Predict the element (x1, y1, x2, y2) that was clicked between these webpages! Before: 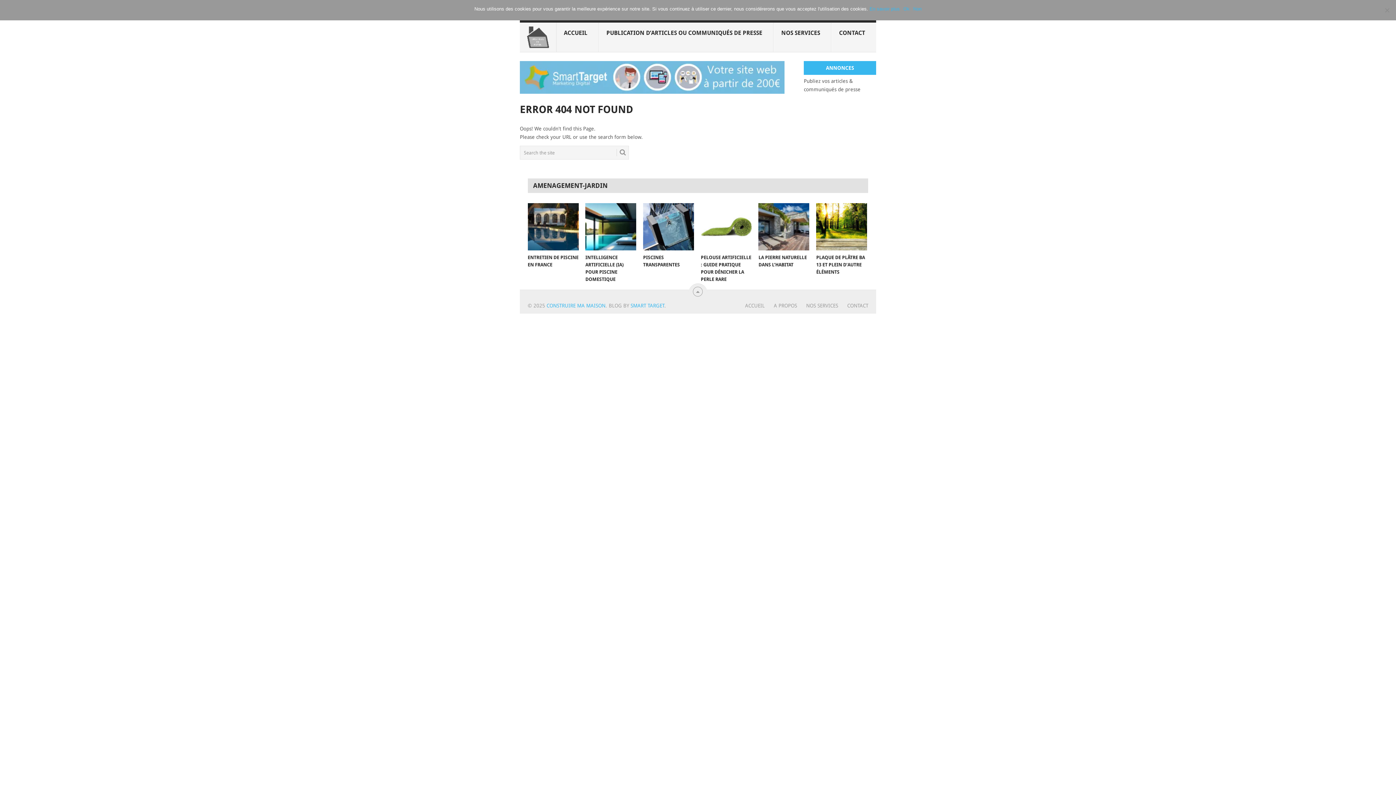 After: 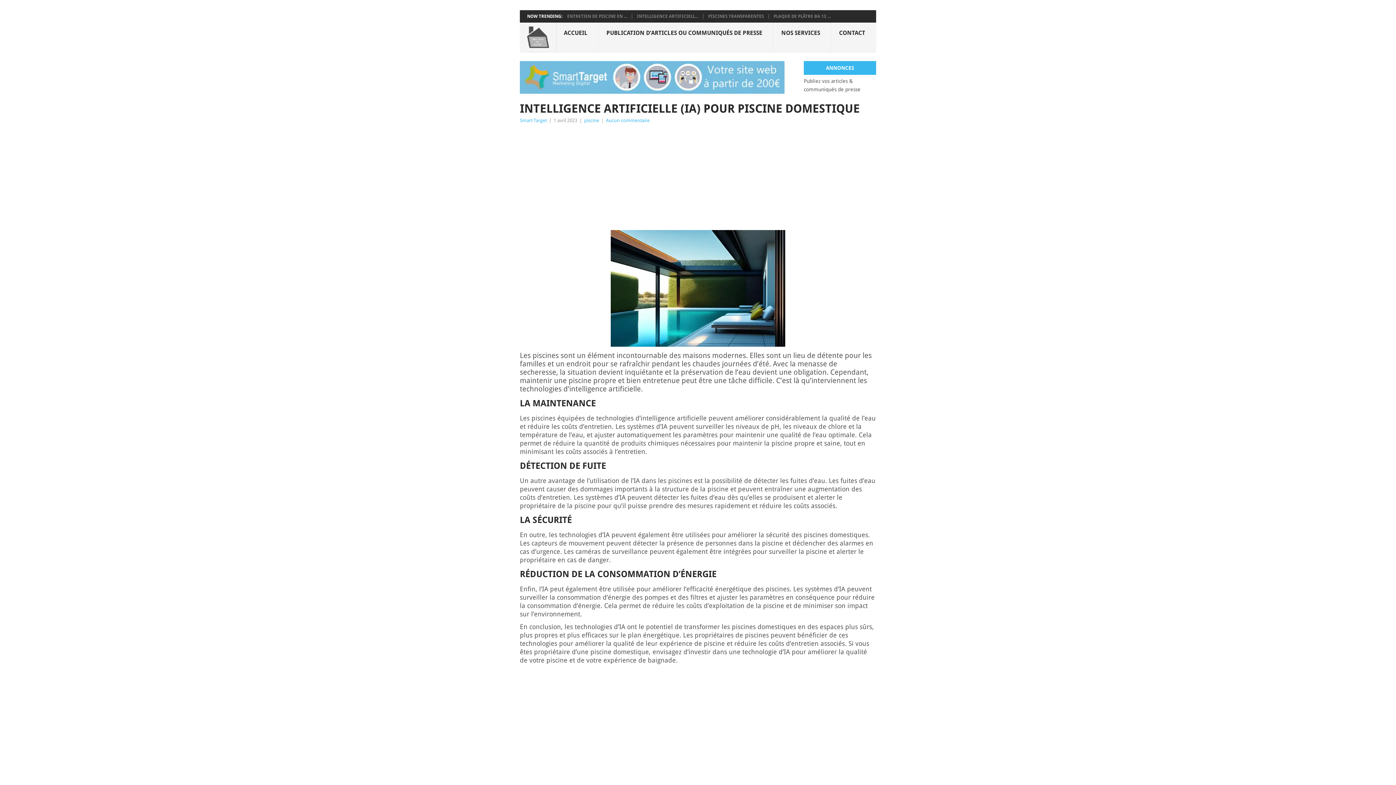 Action: bbox: (585, 203, 636, 250) label: INTELLIGENCE ARTIFICIELLE (IA) POUR PISCINE DOMESTIQUE